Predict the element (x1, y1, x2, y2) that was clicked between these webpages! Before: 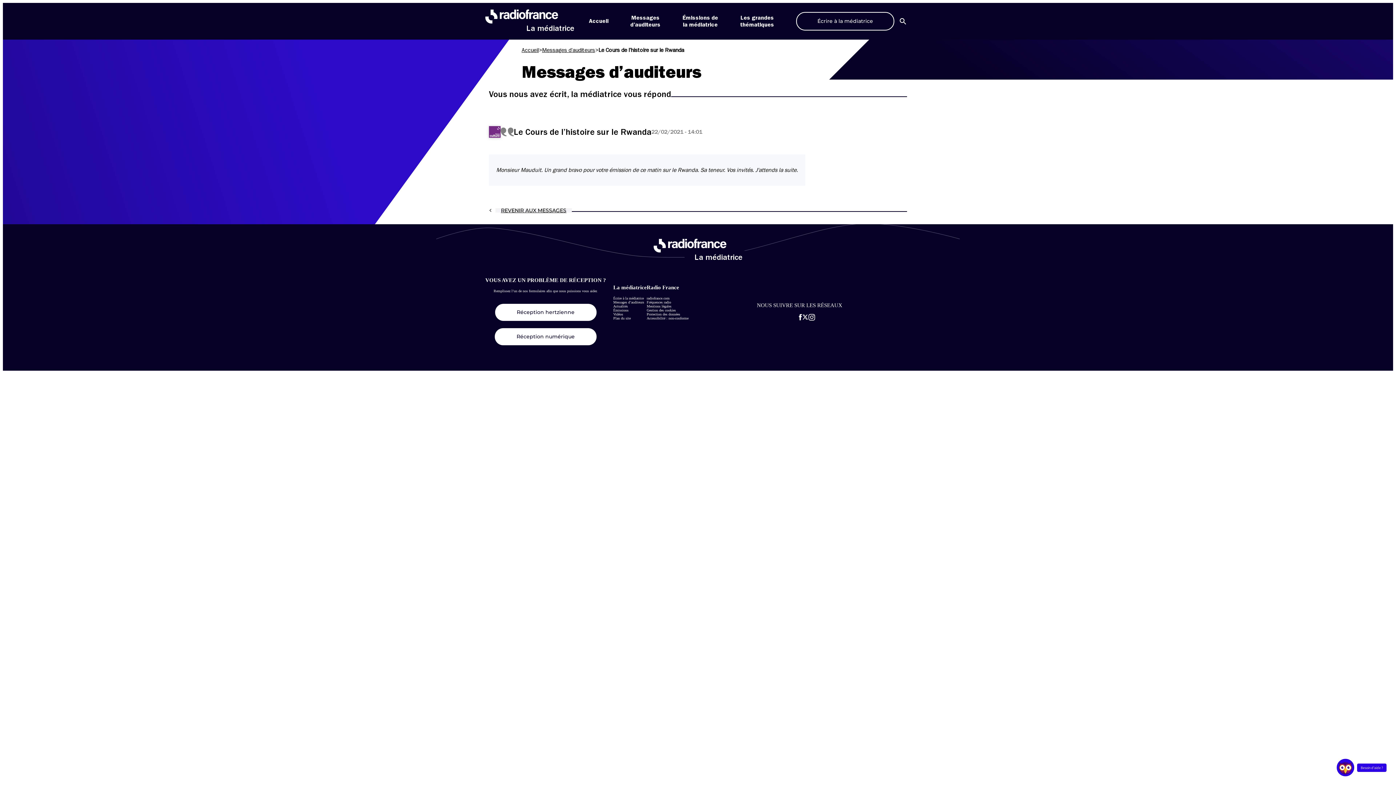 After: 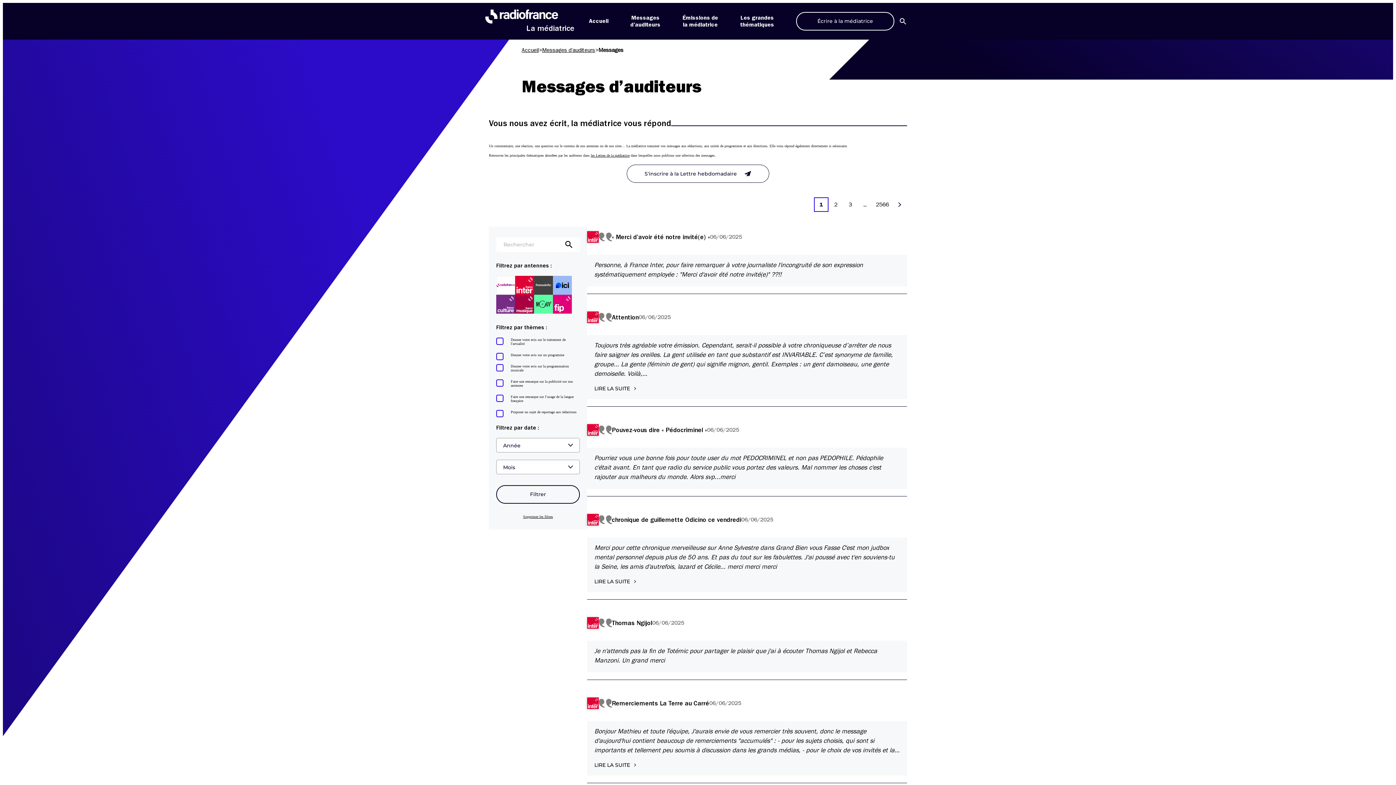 Action: bbox: (489, 207, 572, 213) label: REVENIR AUX MESSAGES